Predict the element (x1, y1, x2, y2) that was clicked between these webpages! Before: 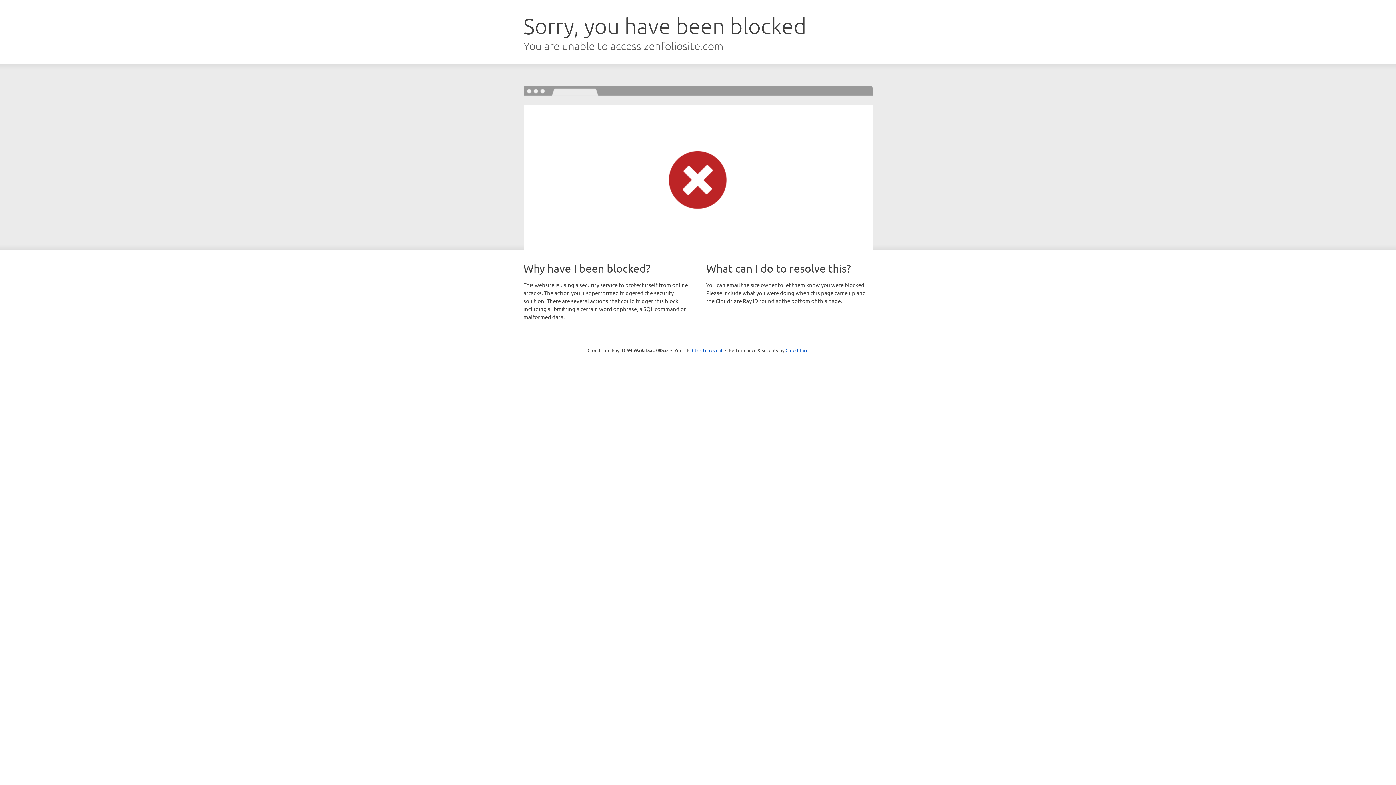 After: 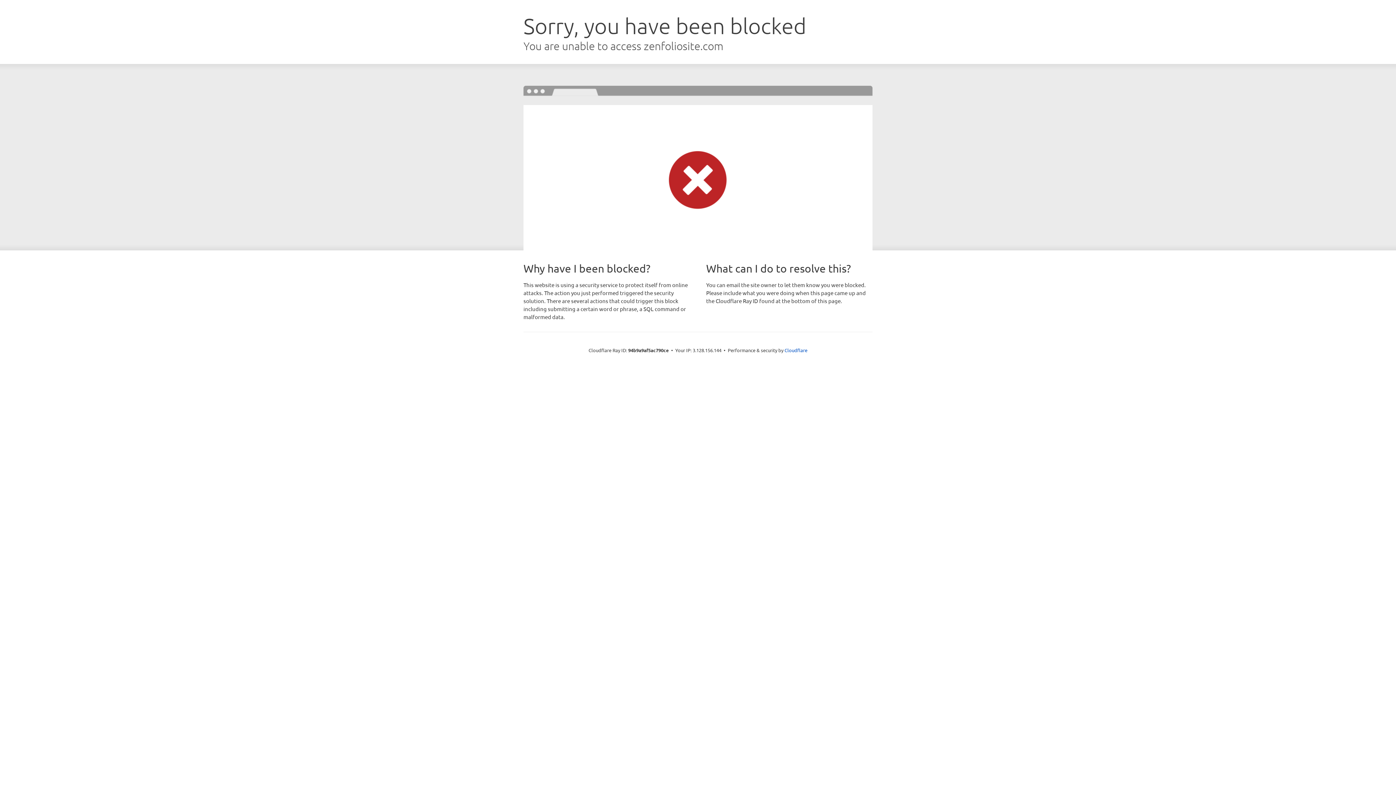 Action: bbox: (692, 346, 722, 353) label: Click to reveal